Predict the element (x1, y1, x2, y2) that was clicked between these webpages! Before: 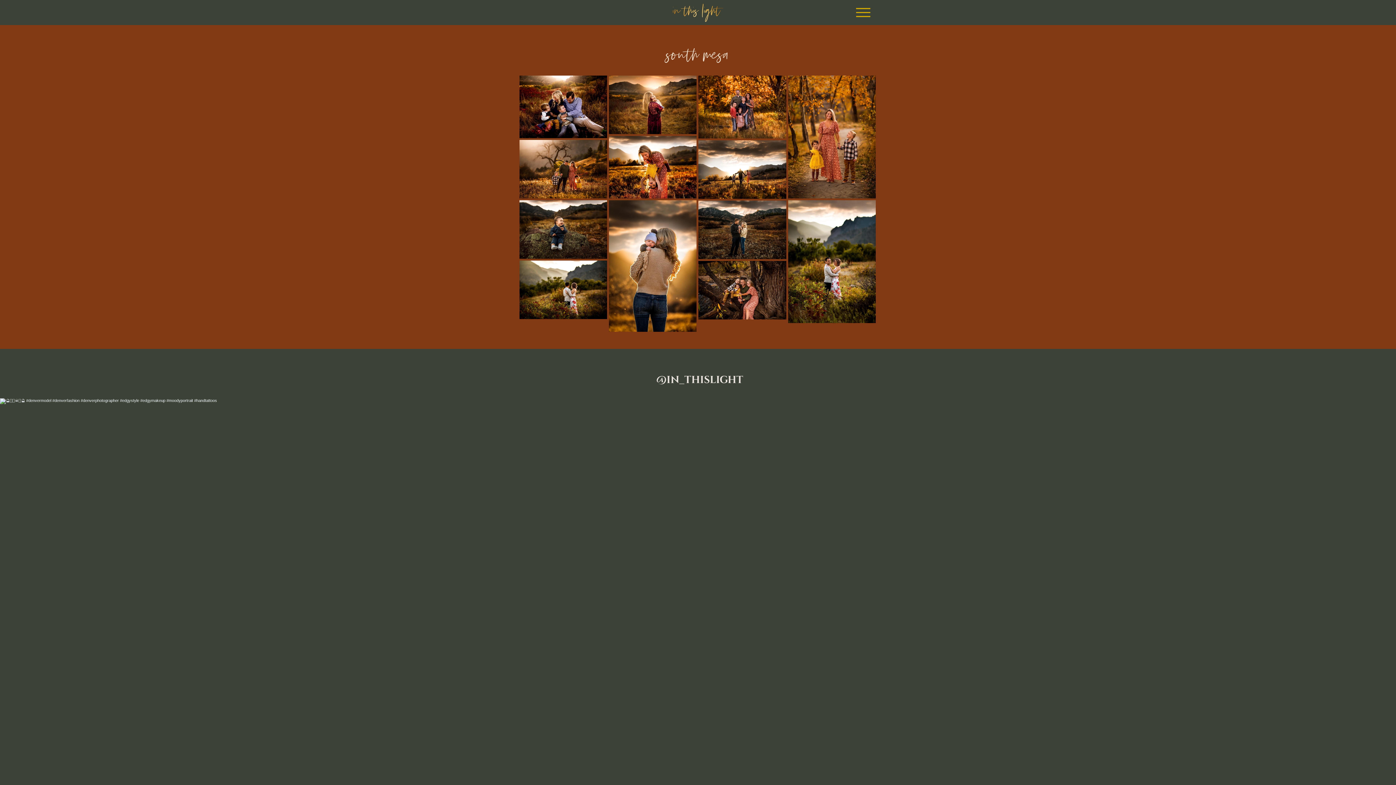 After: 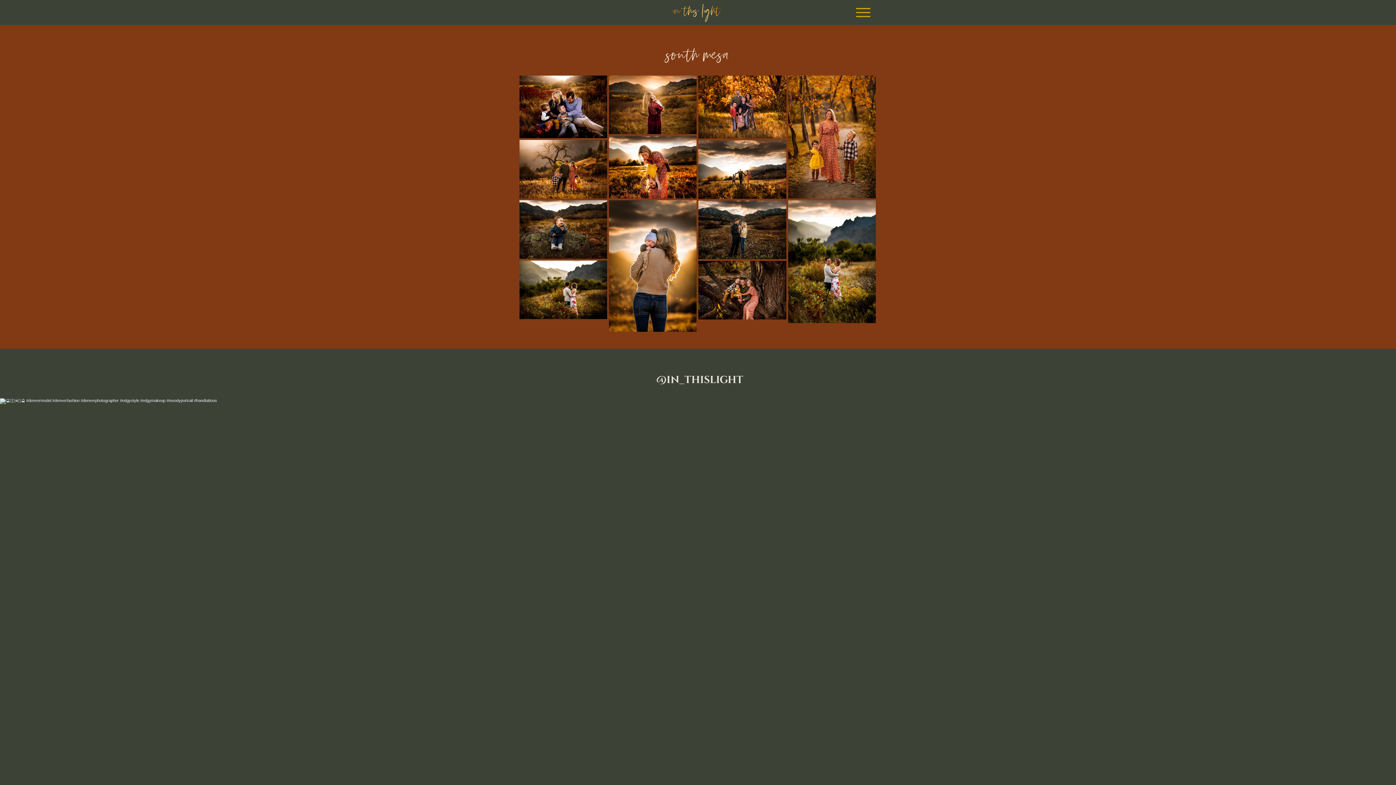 Action: label: Menu bbox: (850, 1, 872, 23)